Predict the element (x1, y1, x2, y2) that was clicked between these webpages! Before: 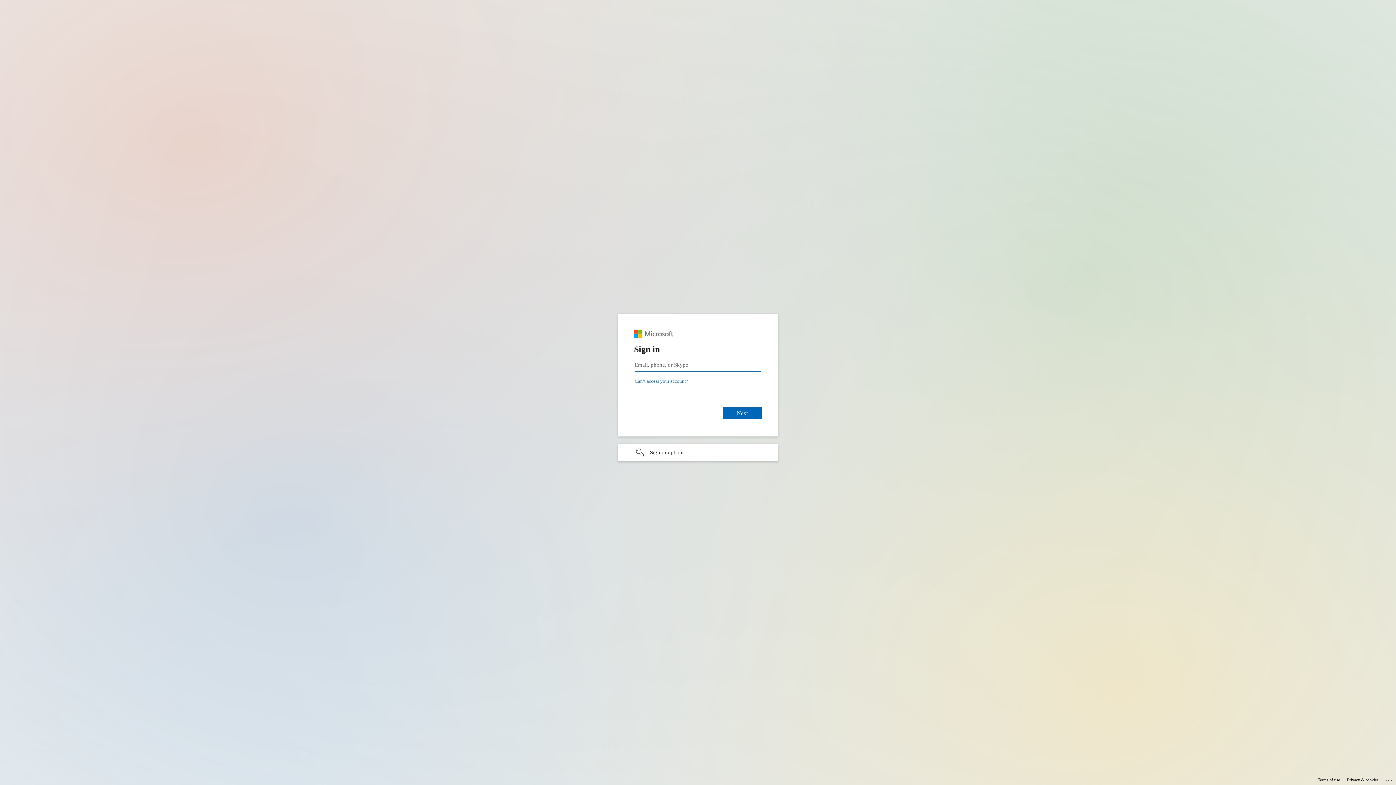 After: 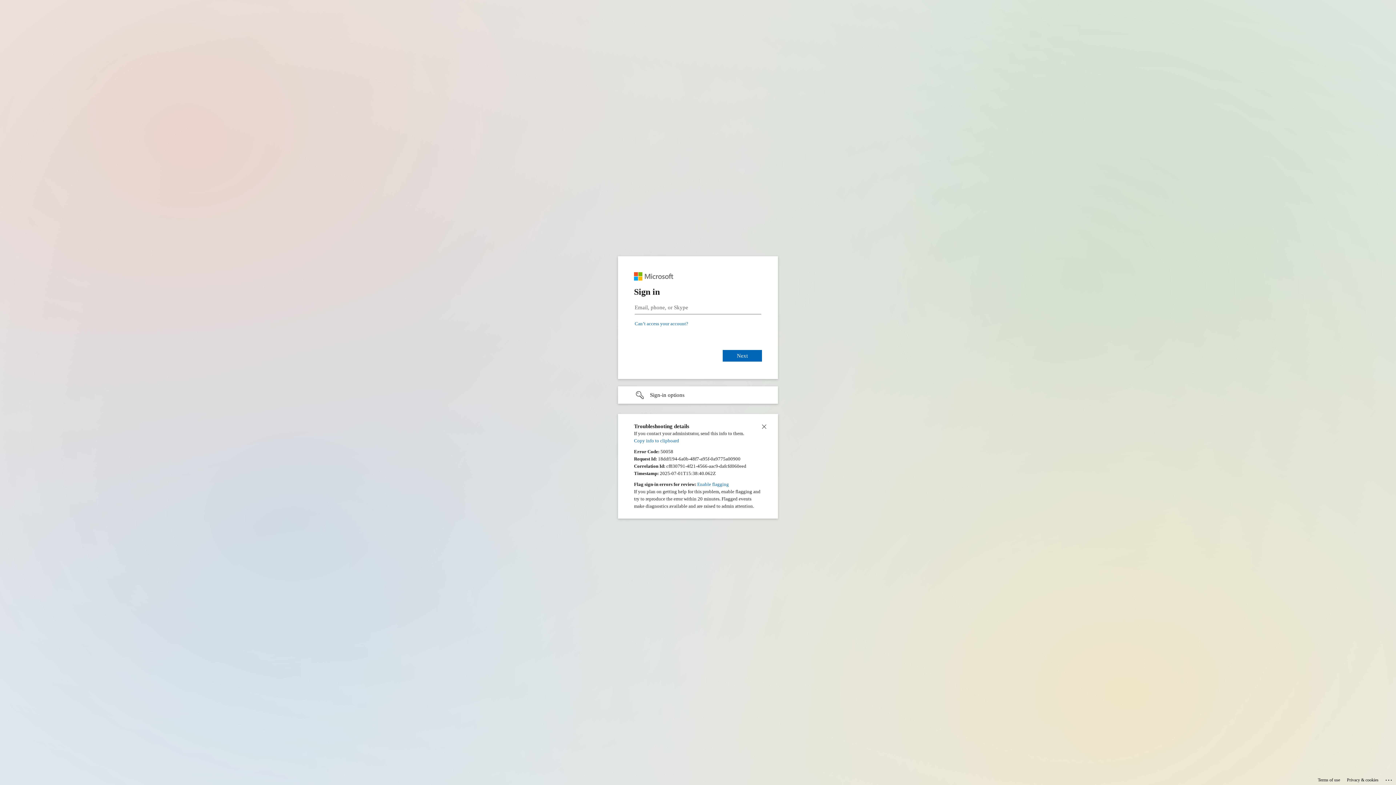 Action: bbox: (1385, 775, 1393, 783) label: Click here for troubleshooting information